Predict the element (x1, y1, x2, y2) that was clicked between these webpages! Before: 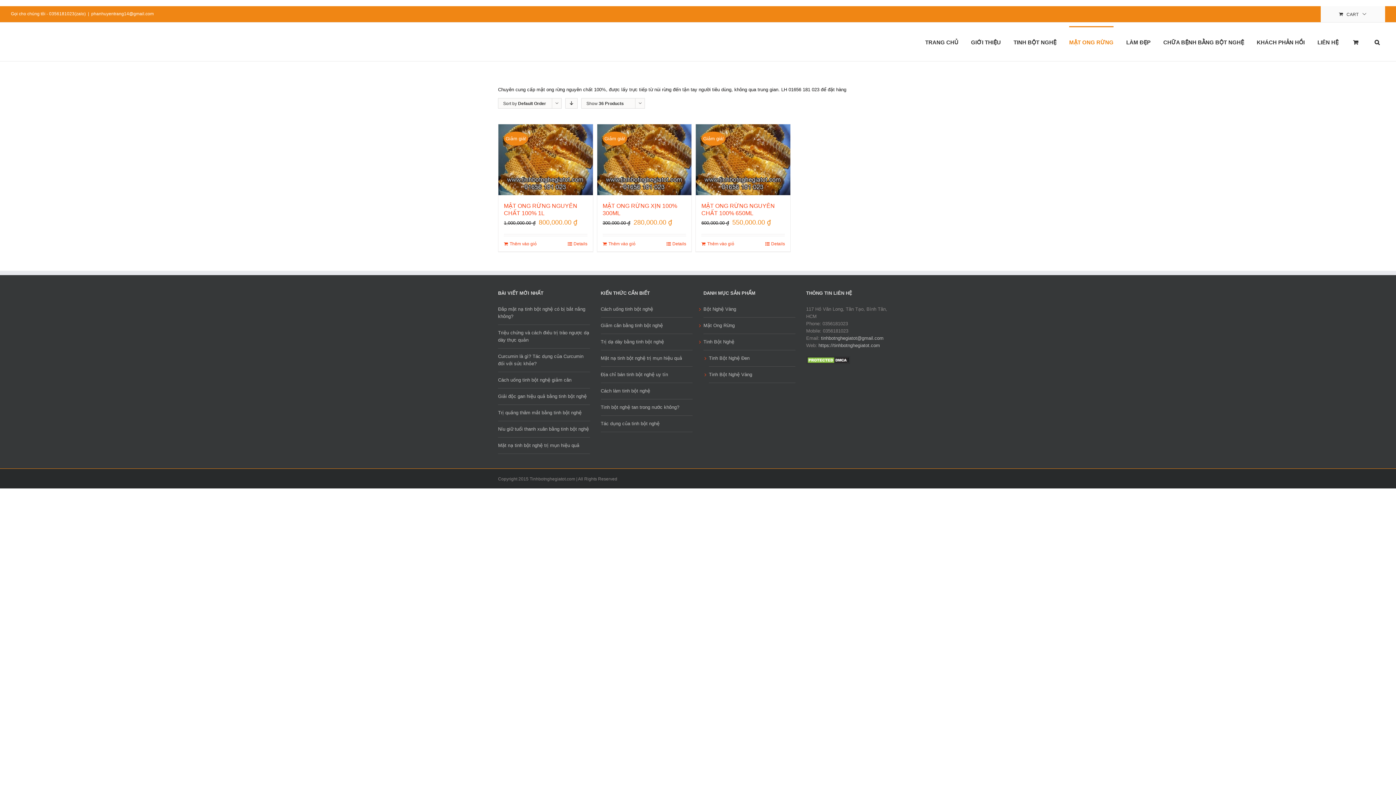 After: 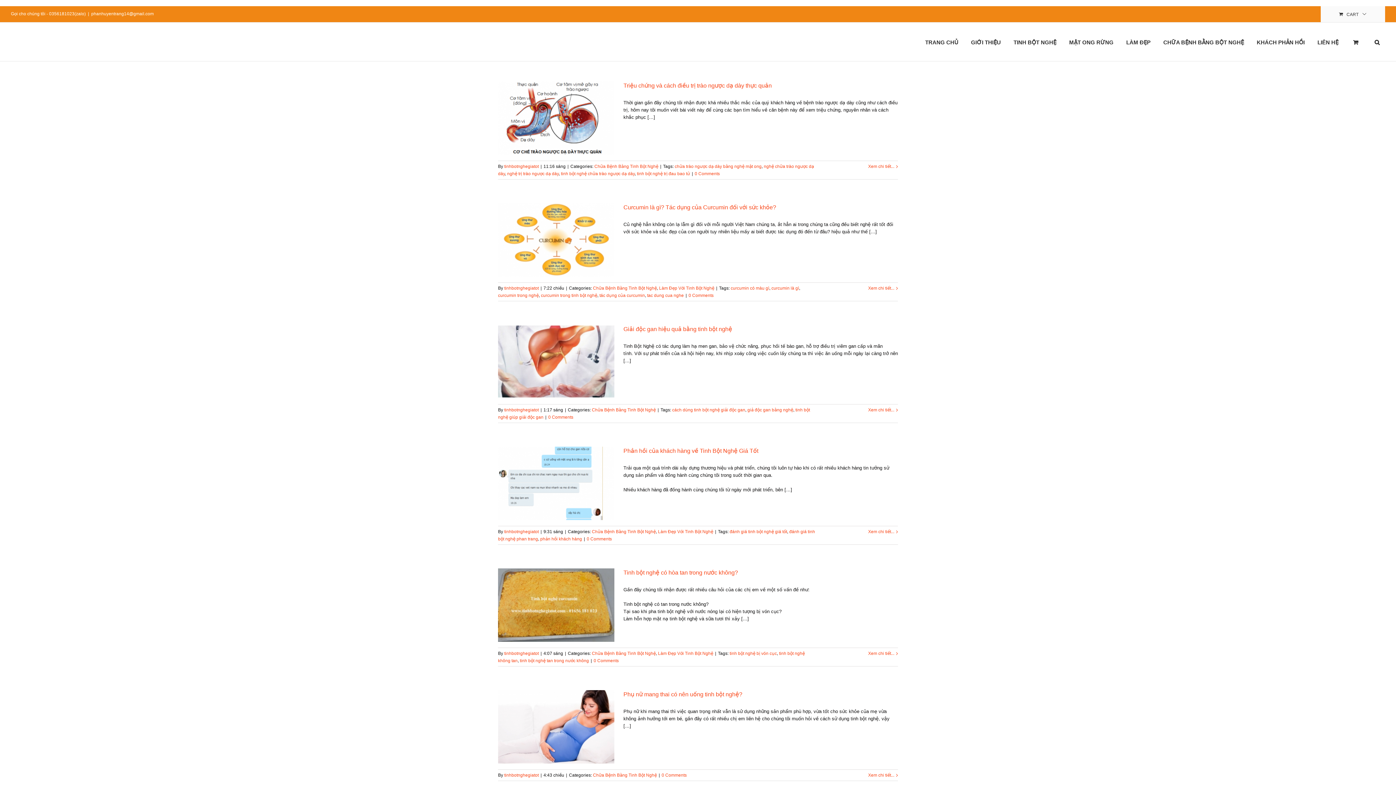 Action: label: CHỮA BỆNH BẰNG BỘT NGHỆ bbox: (1163, 26, 1244, 57)